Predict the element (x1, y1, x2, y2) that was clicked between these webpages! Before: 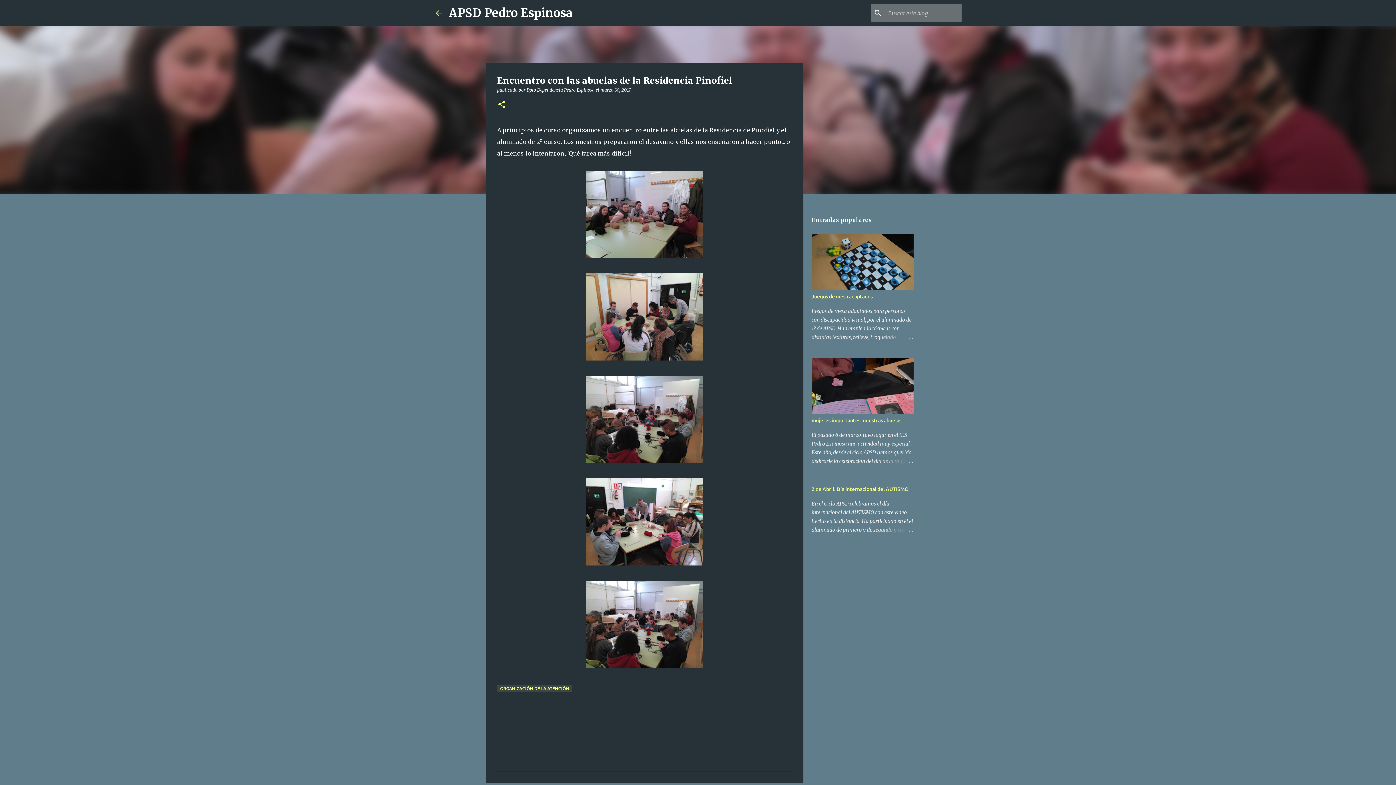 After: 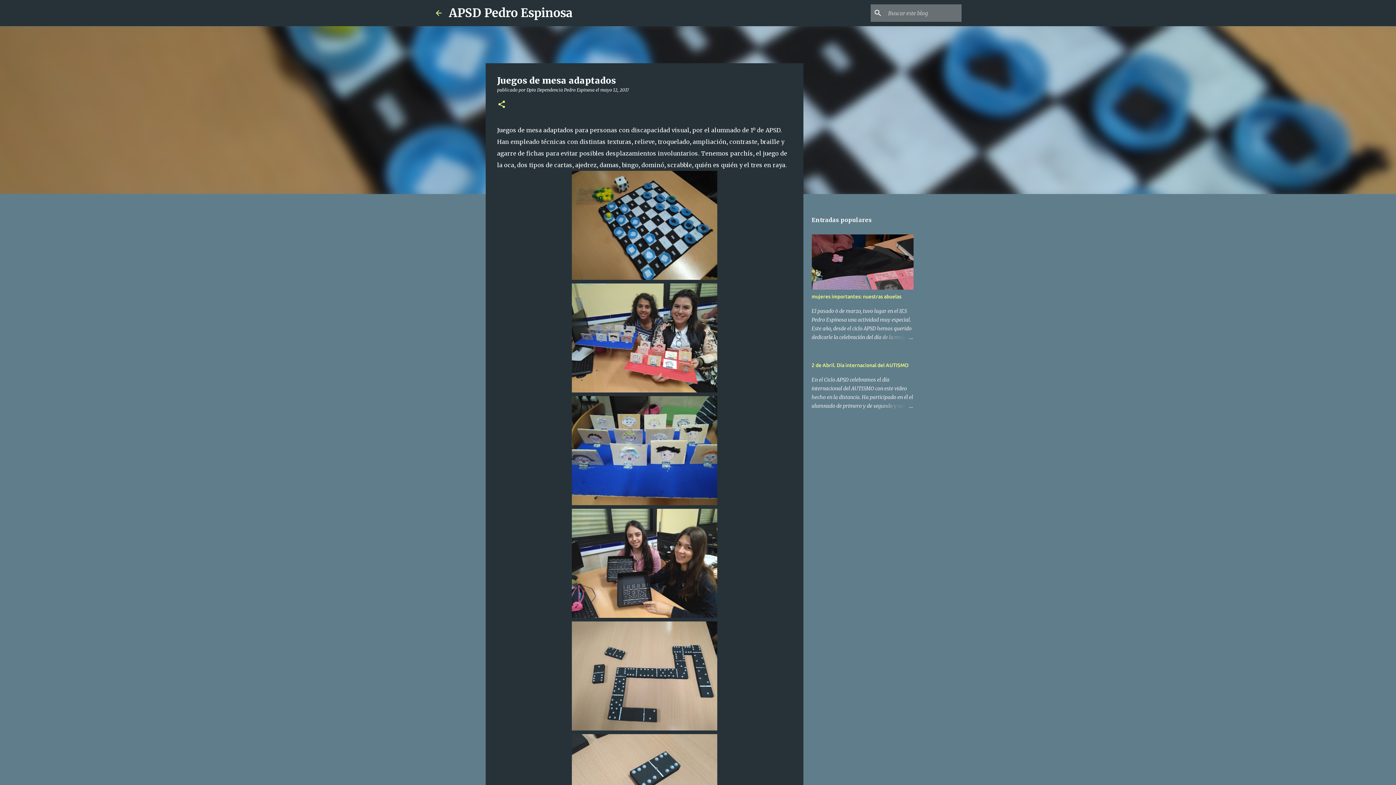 Action: bbox: (878, 333, 913, 341)